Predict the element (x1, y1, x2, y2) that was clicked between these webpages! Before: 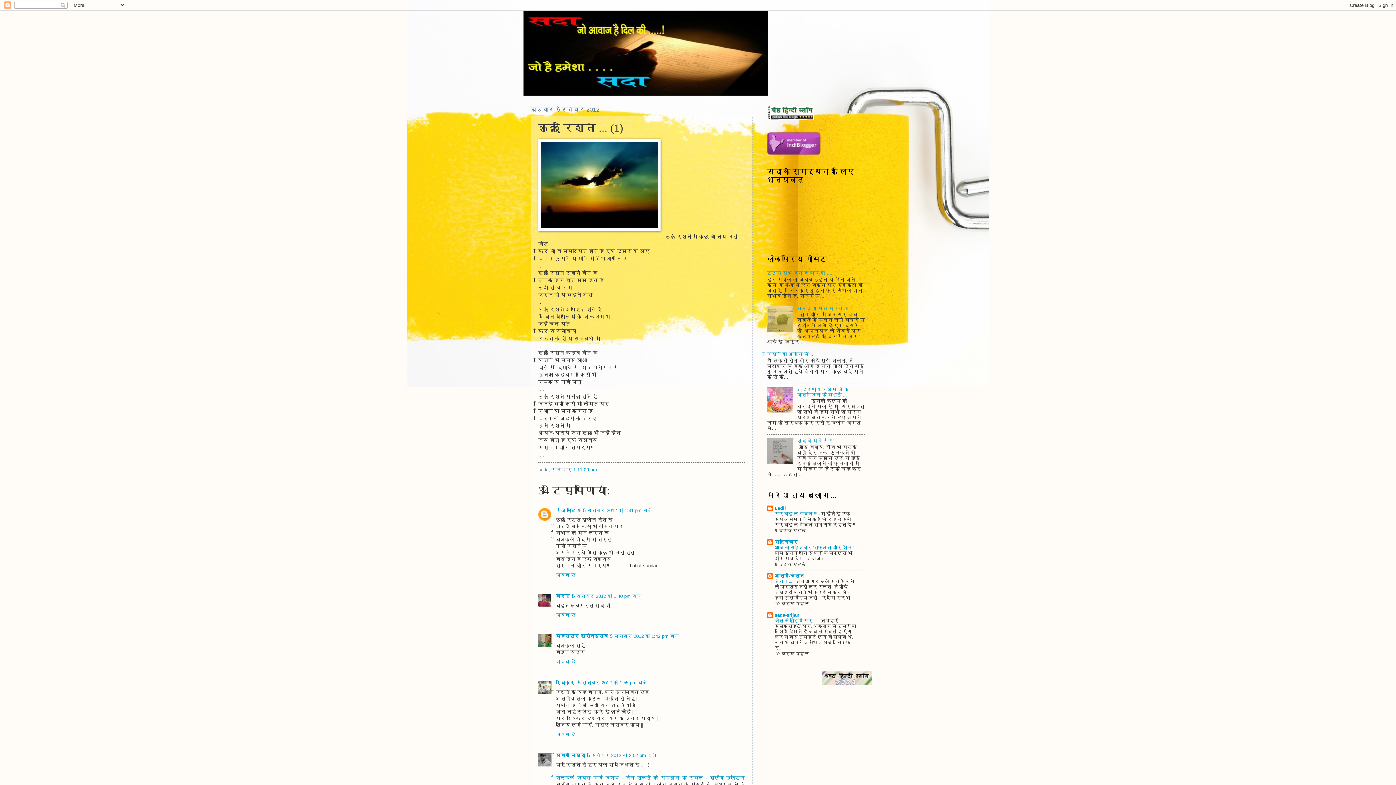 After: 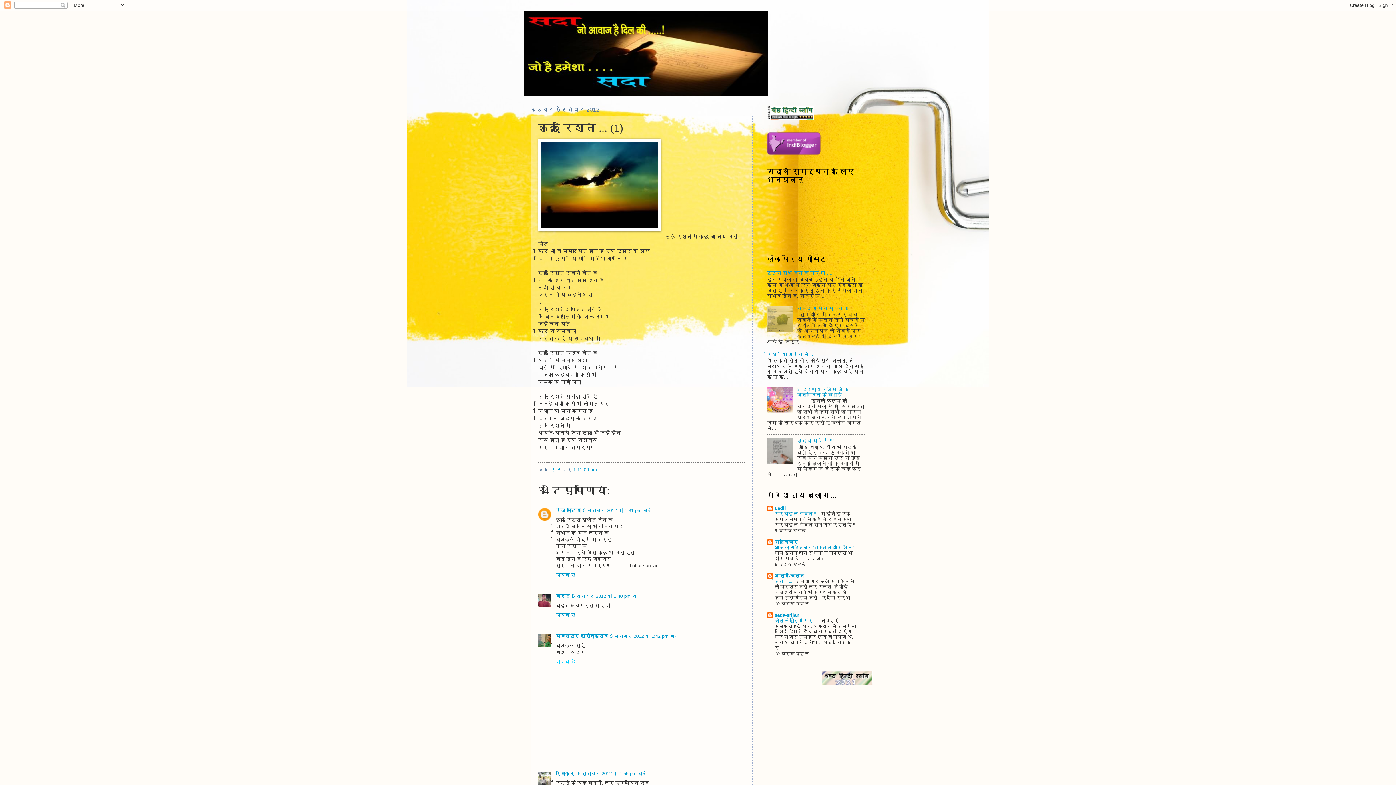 Action: label: जवाब दें bbox: (556, 657, 577, 664)